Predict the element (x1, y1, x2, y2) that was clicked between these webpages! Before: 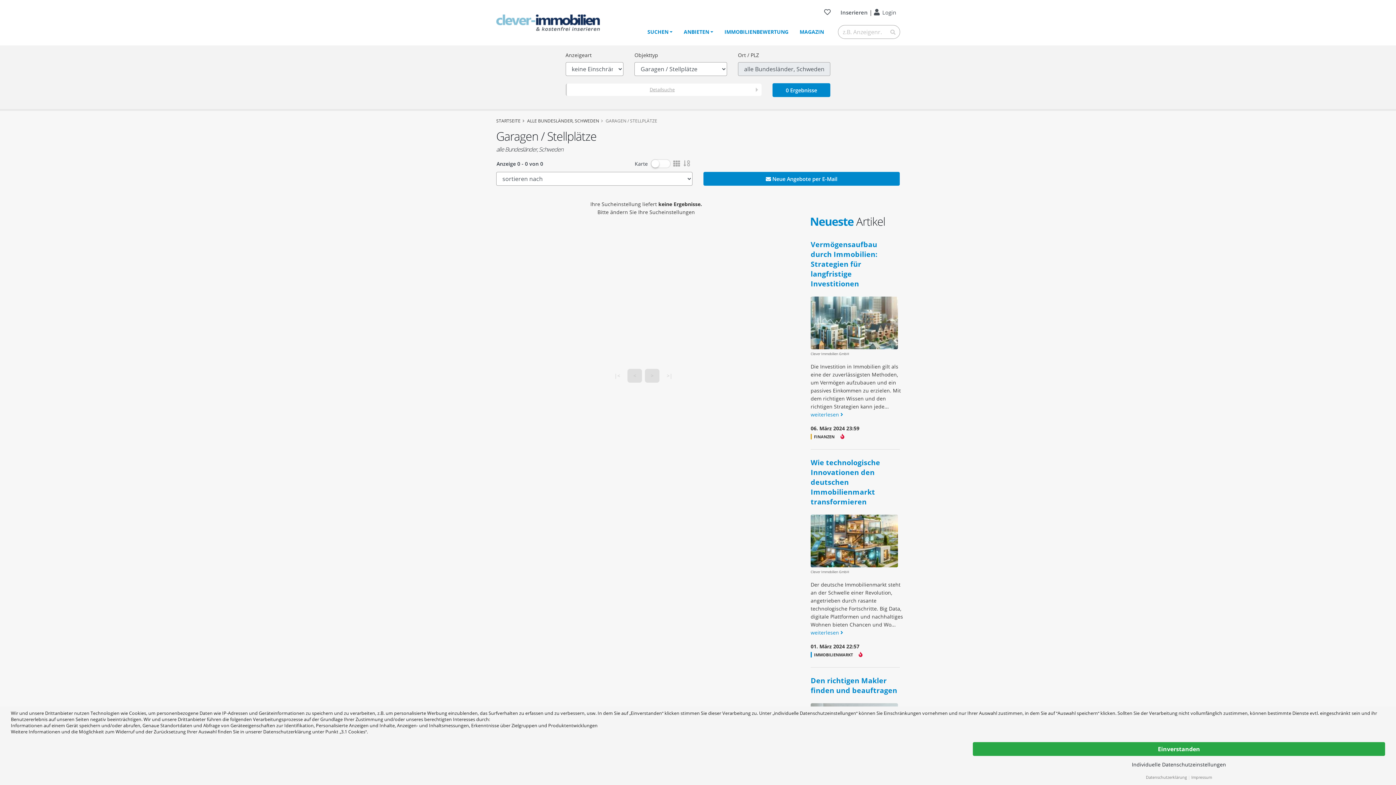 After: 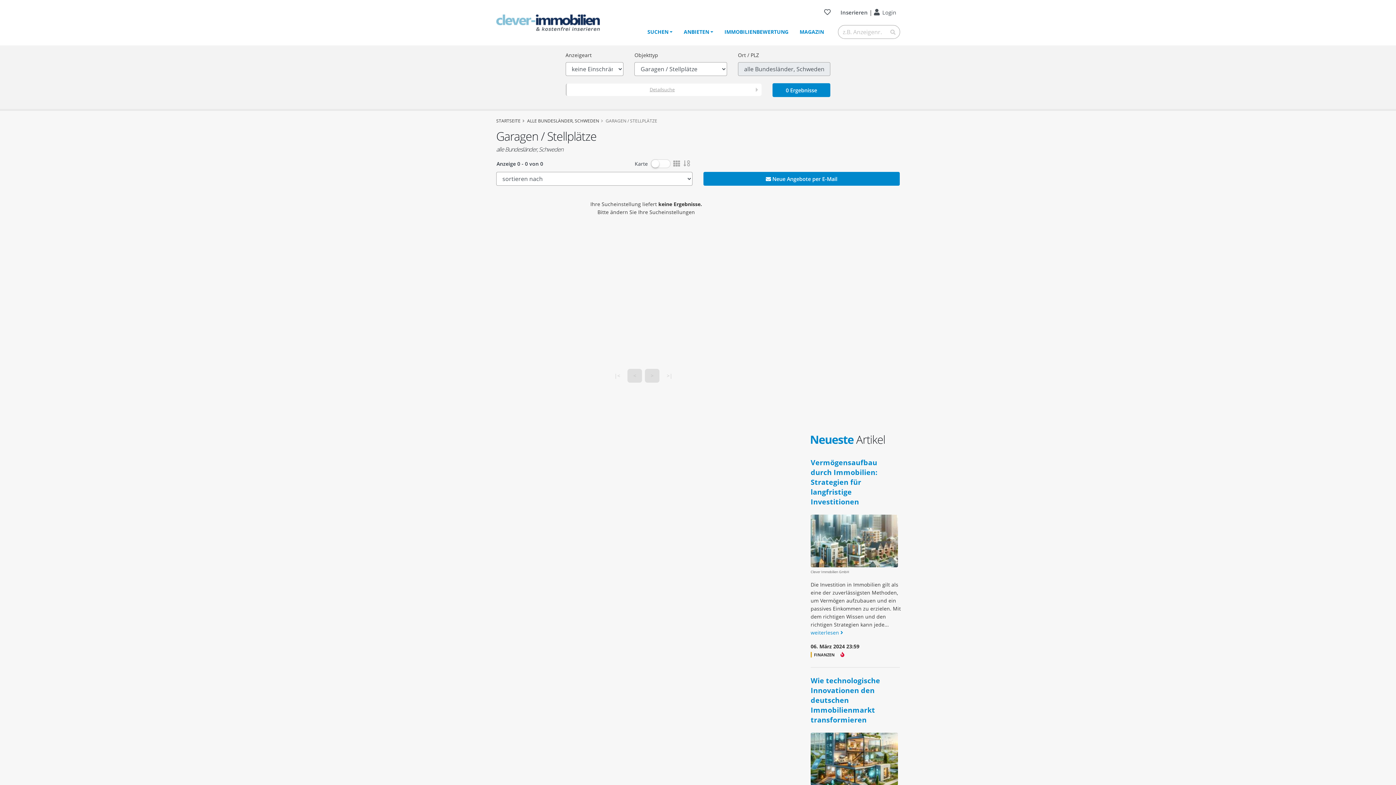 Action: label: Einverstanden bbox: (973, 742, 1385, 756)